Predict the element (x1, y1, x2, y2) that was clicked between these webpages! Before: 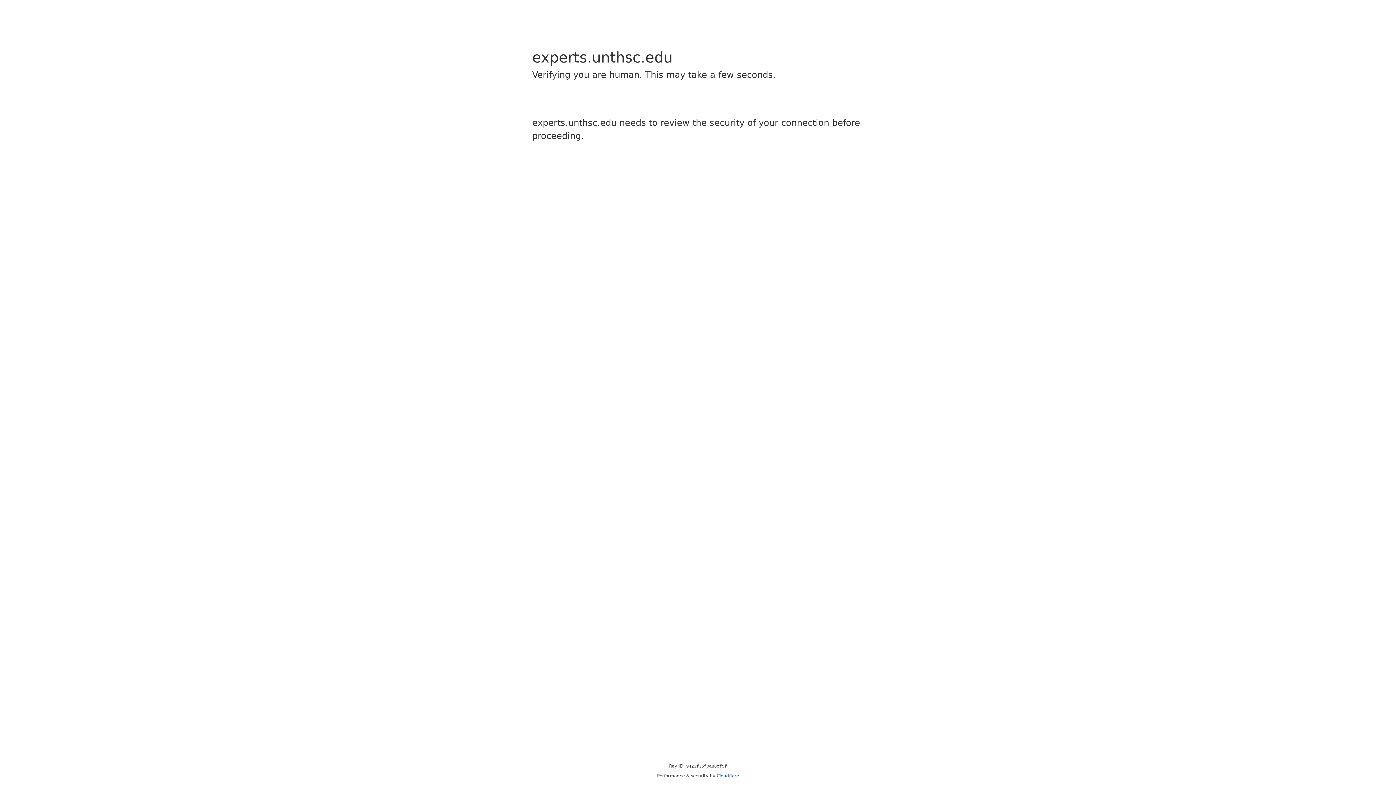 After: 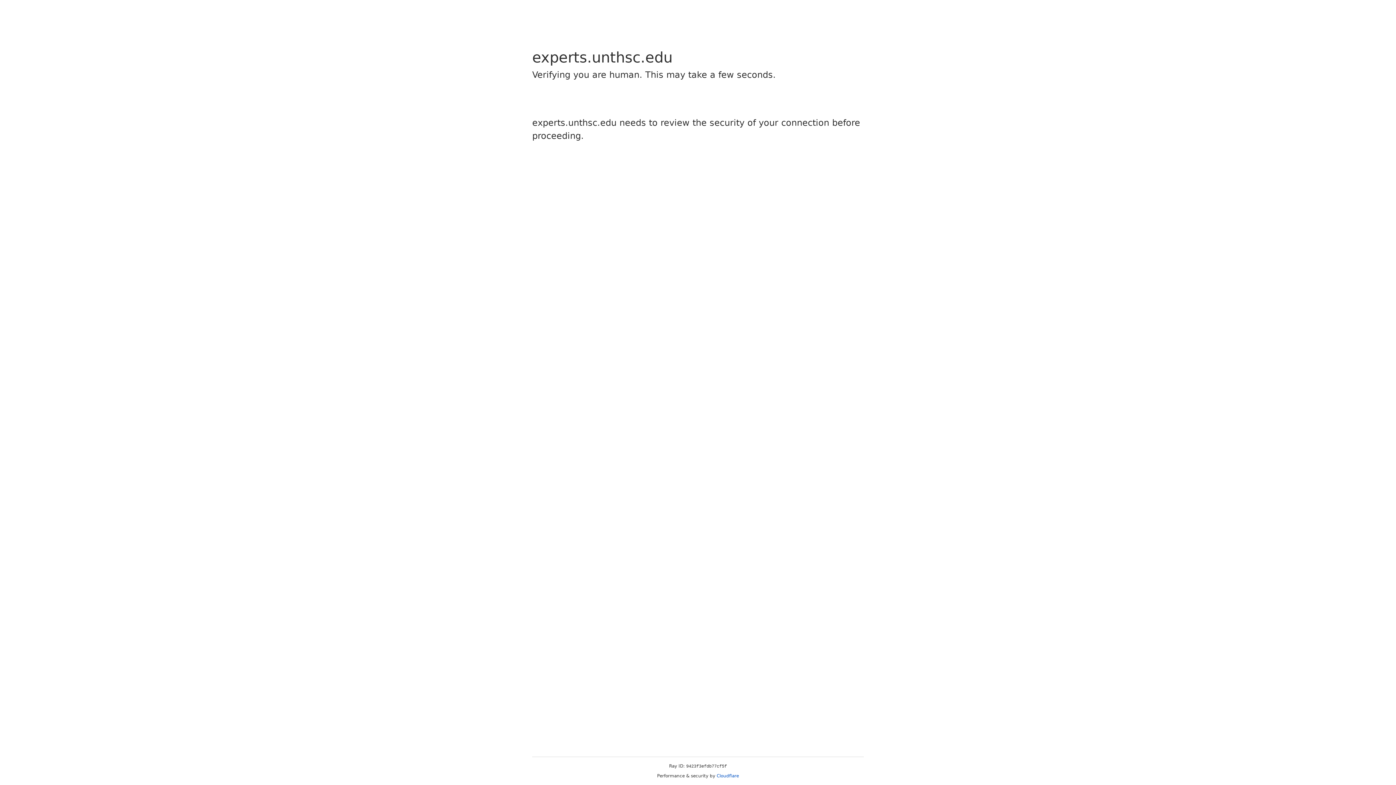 Action: label: Cloudflare bbox: (716, 773, 739, 778)